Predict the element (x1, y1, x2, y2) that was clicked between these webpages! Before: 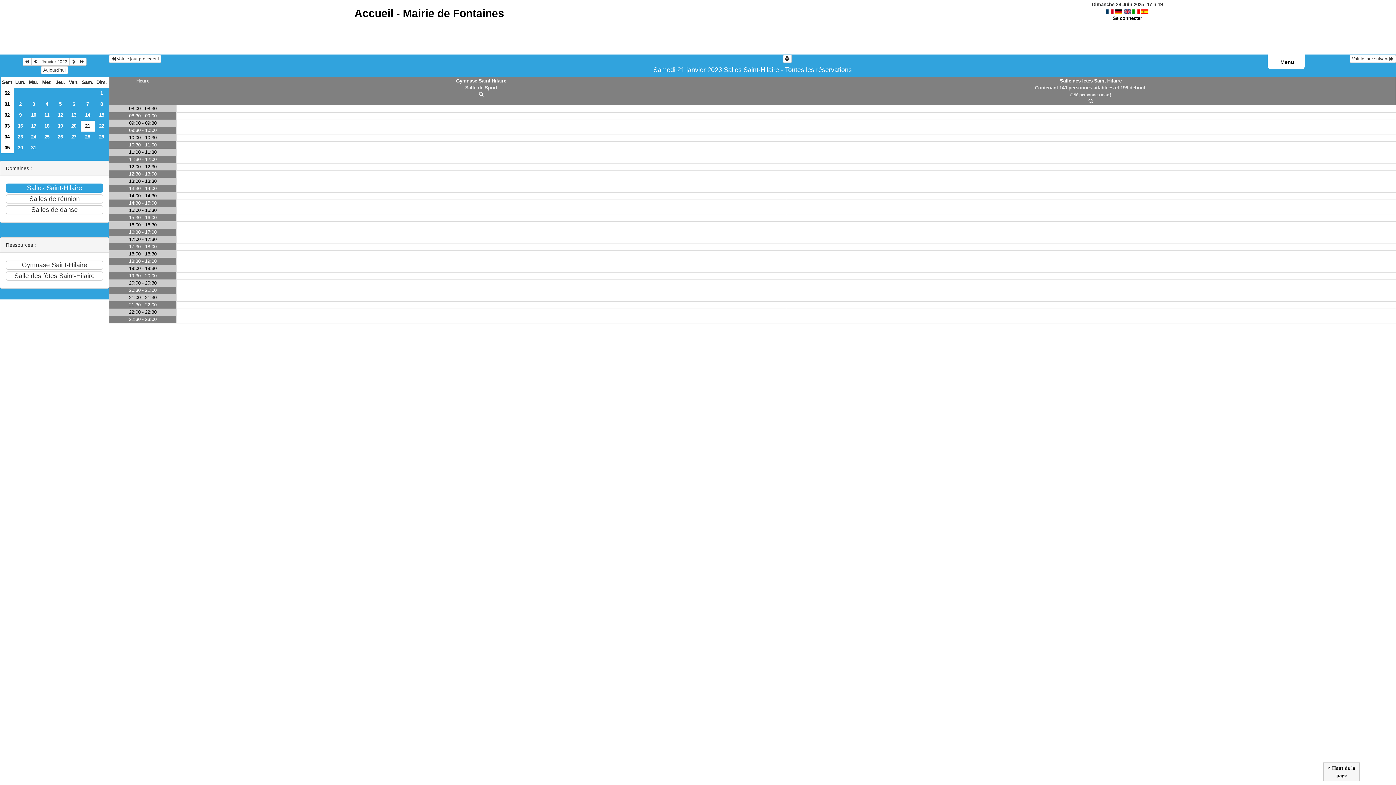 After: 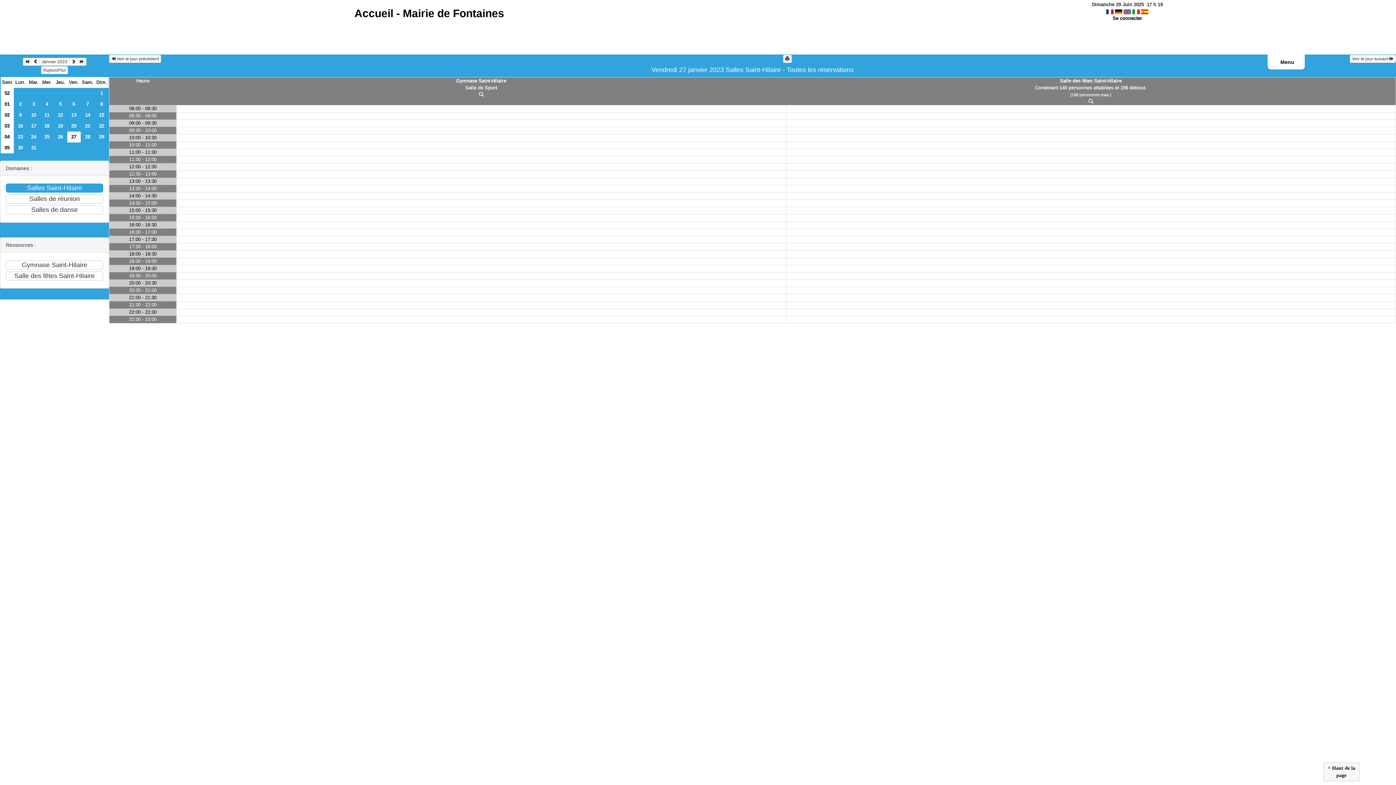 Action: bbox: (67, 131, 80, 142) label: 27